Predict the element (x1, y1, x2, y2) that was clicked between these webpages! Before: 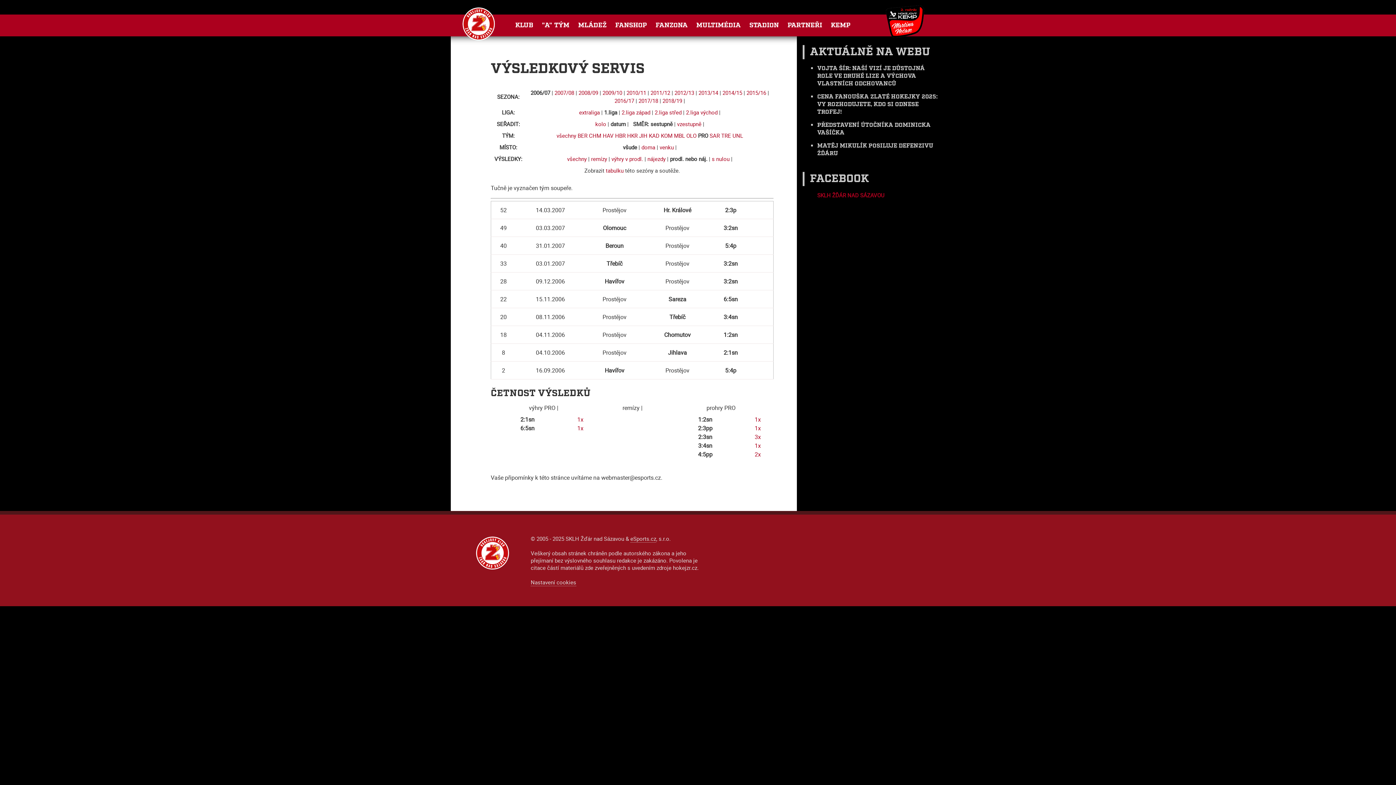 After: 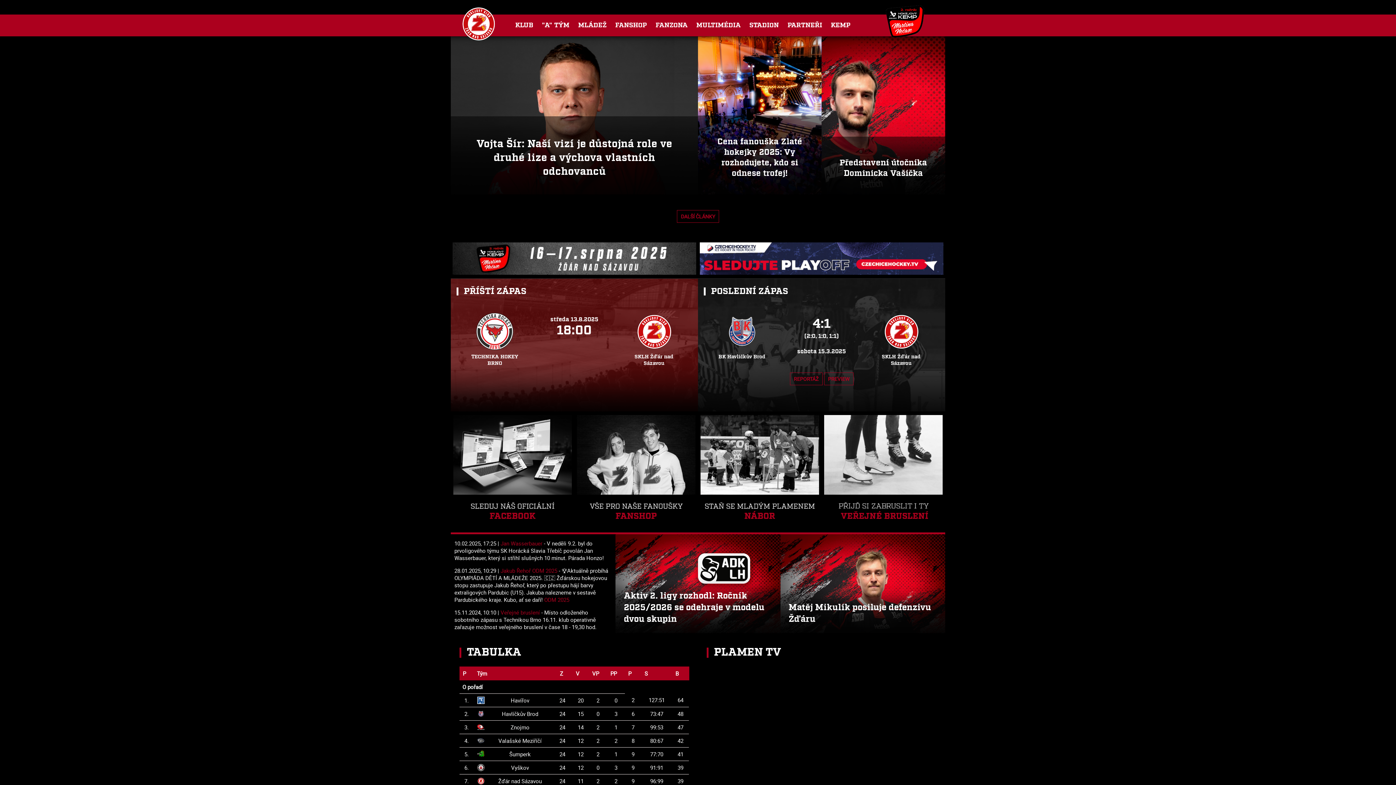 Action: bbox: (474, 534, 510, 571)